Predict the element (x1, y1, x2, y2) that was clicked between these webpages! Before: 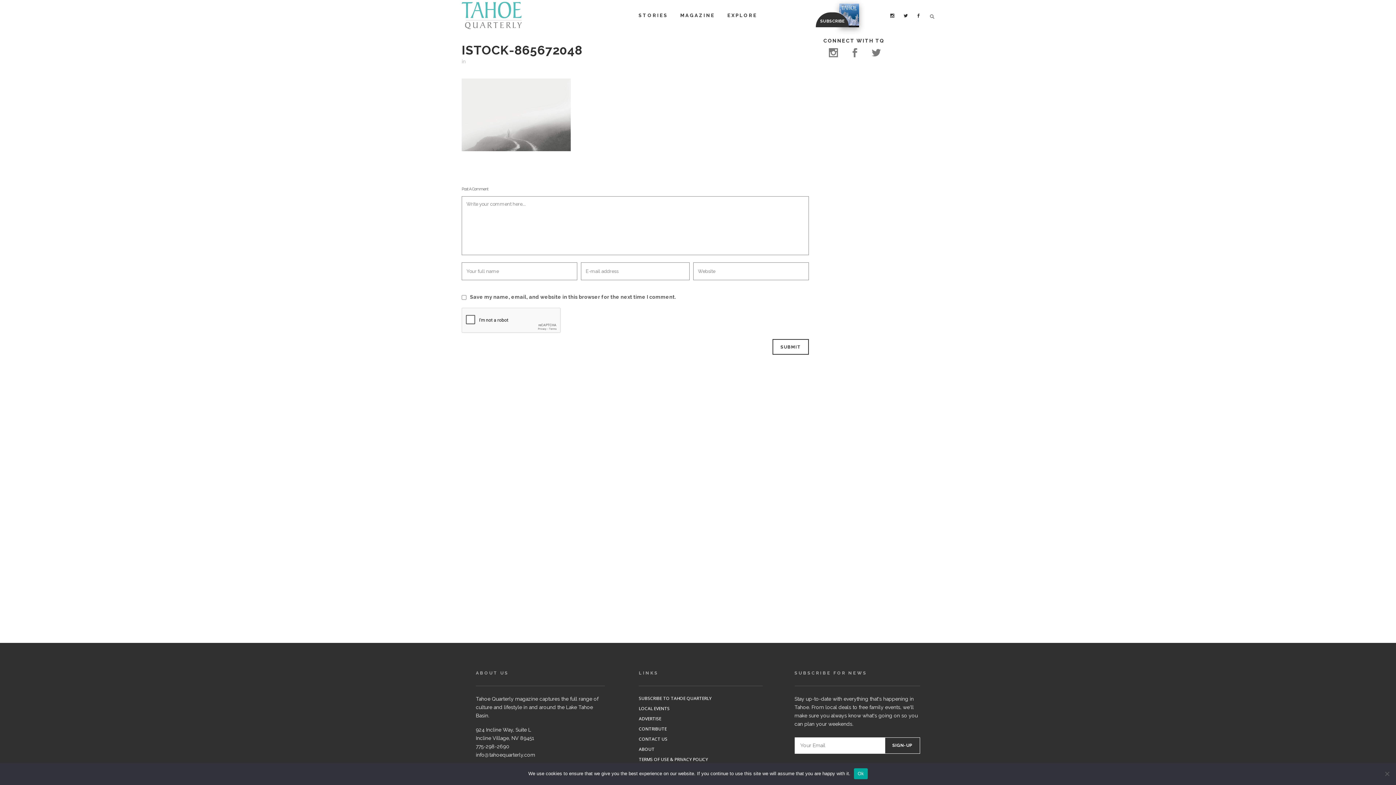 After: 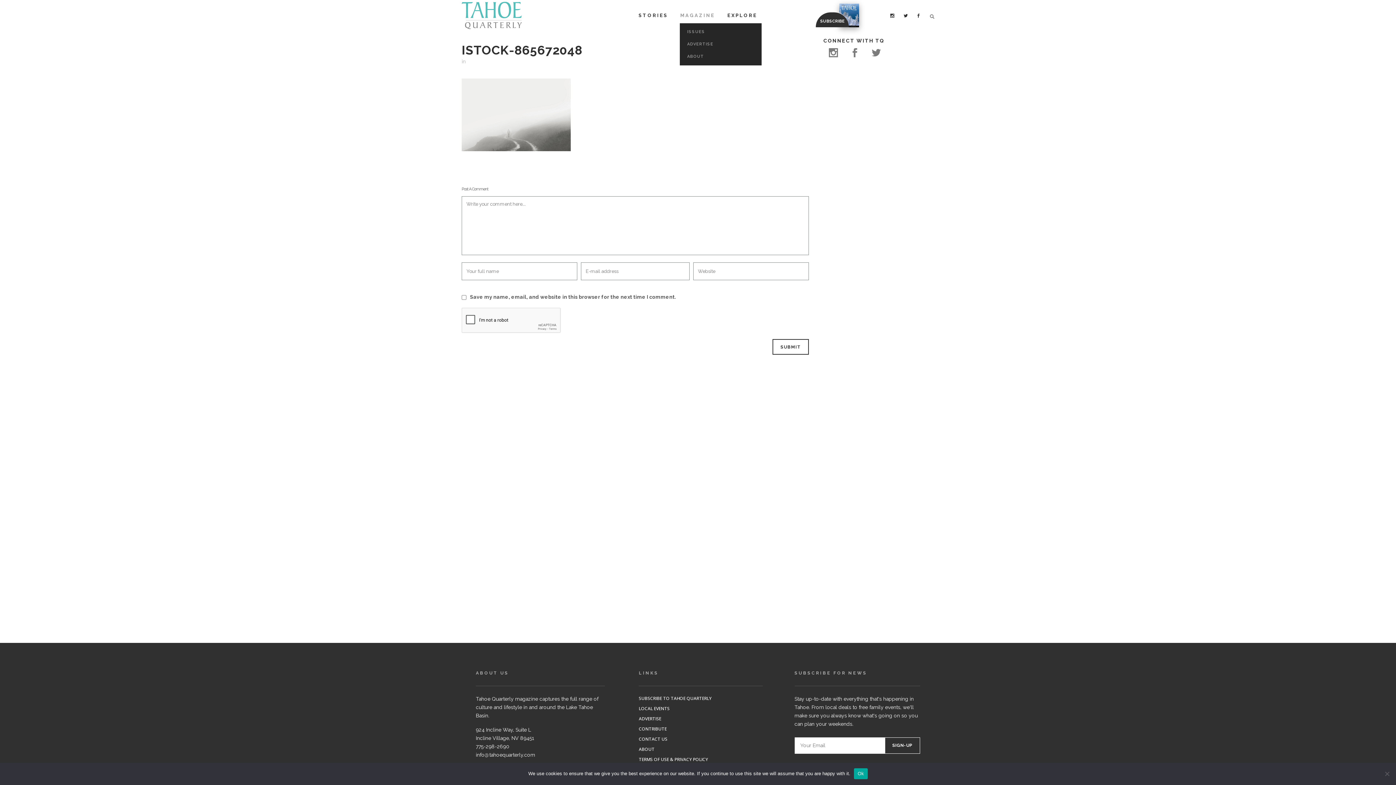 Action: label: MAGAZINE bbox: (674, 0, 721, 30)